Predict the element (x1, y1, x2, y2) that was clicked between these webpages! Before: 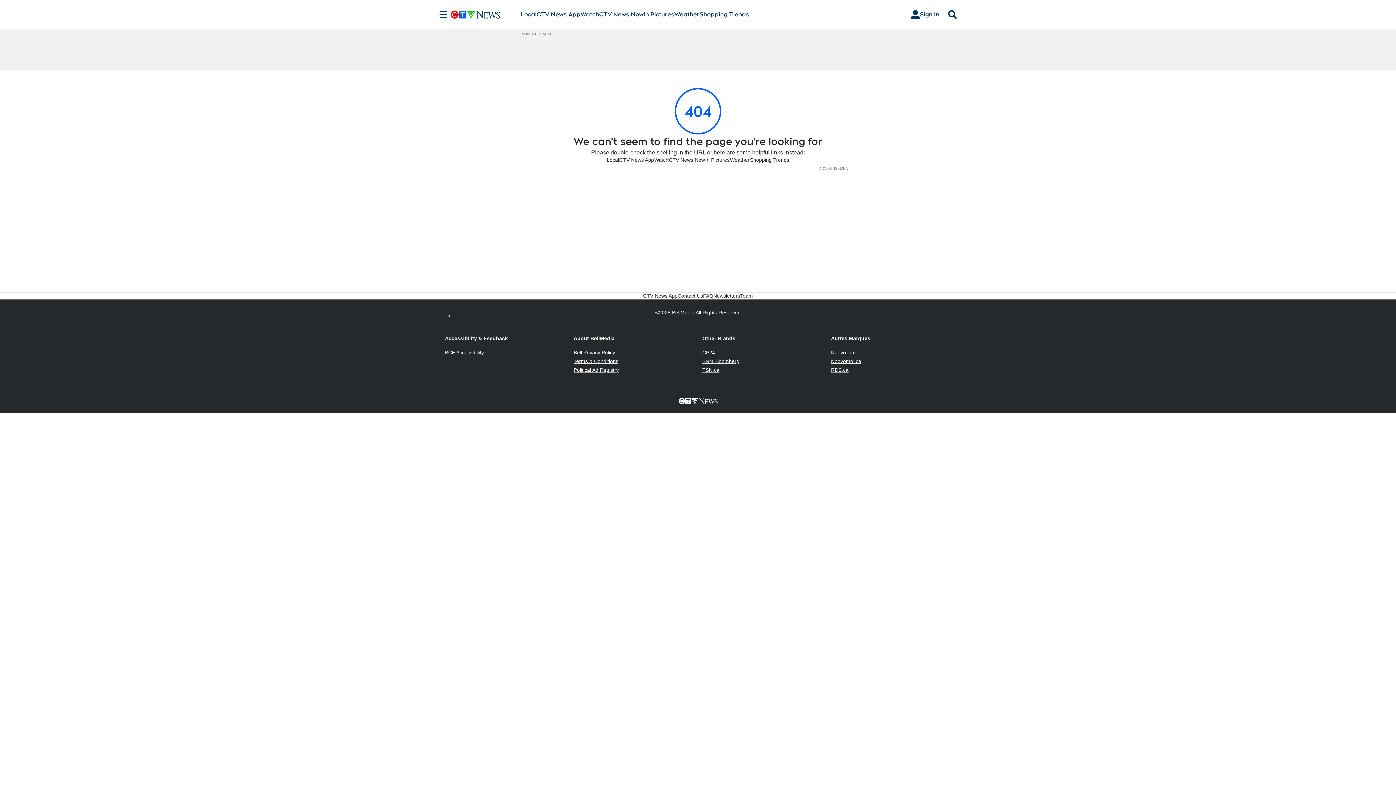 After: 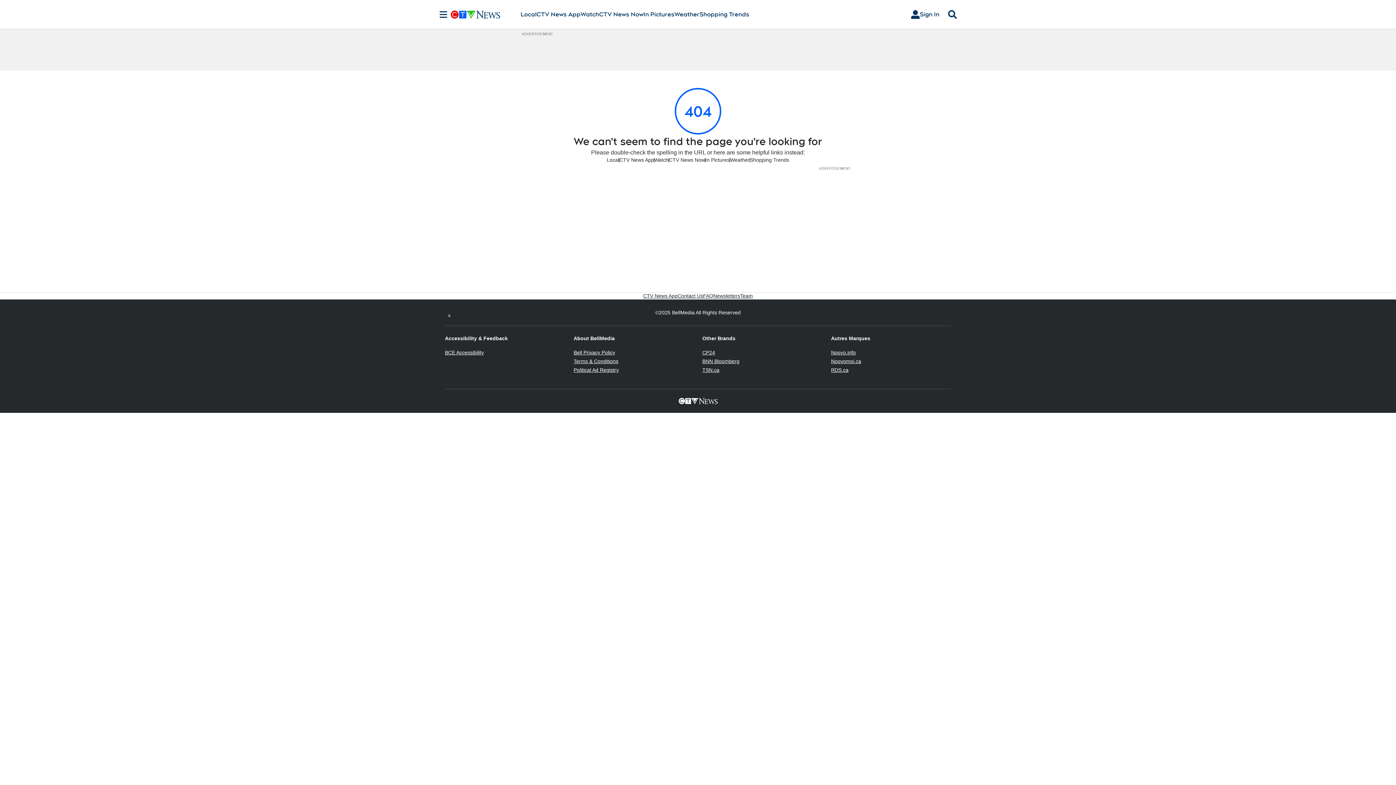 Action: label: BCE Accessibility
Opens in new window bbox: (445, 349, 484, 355)